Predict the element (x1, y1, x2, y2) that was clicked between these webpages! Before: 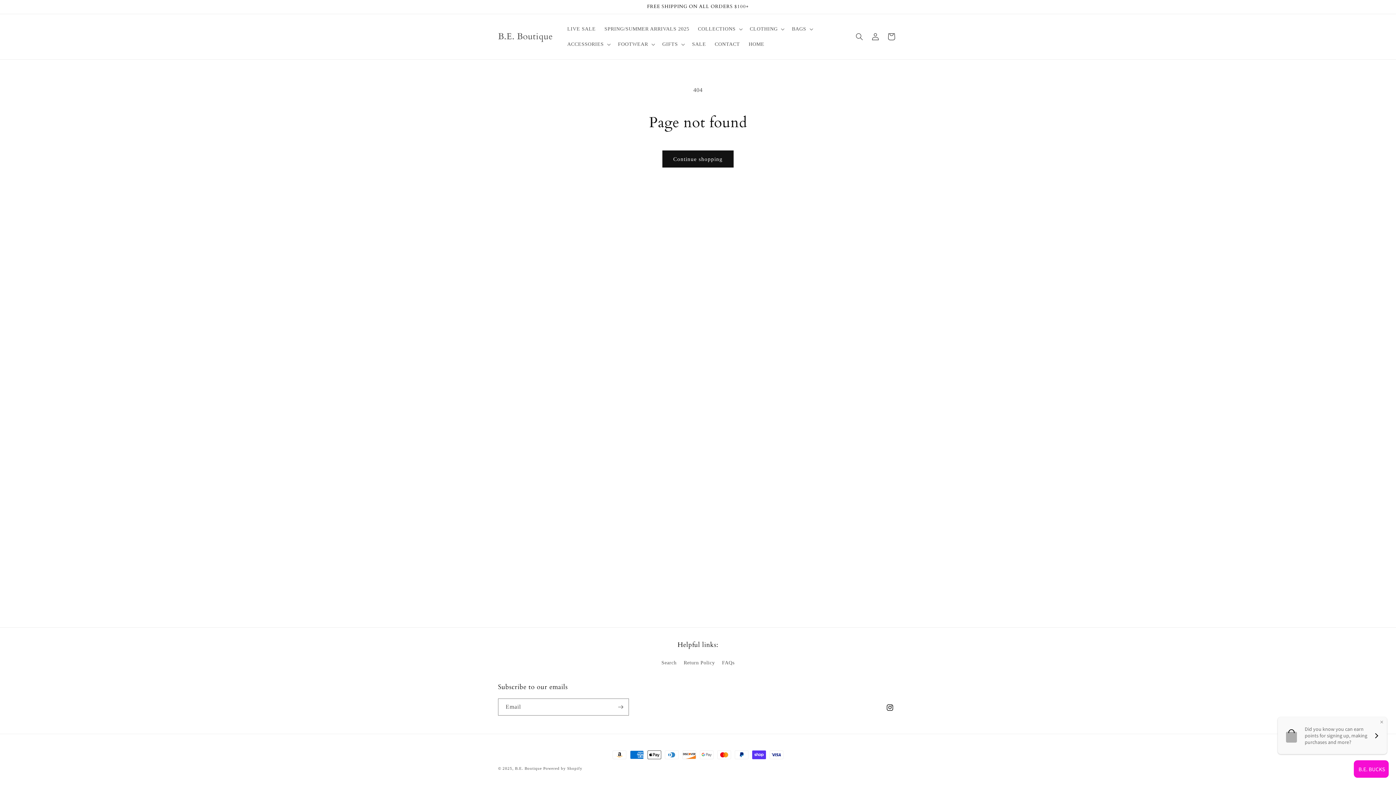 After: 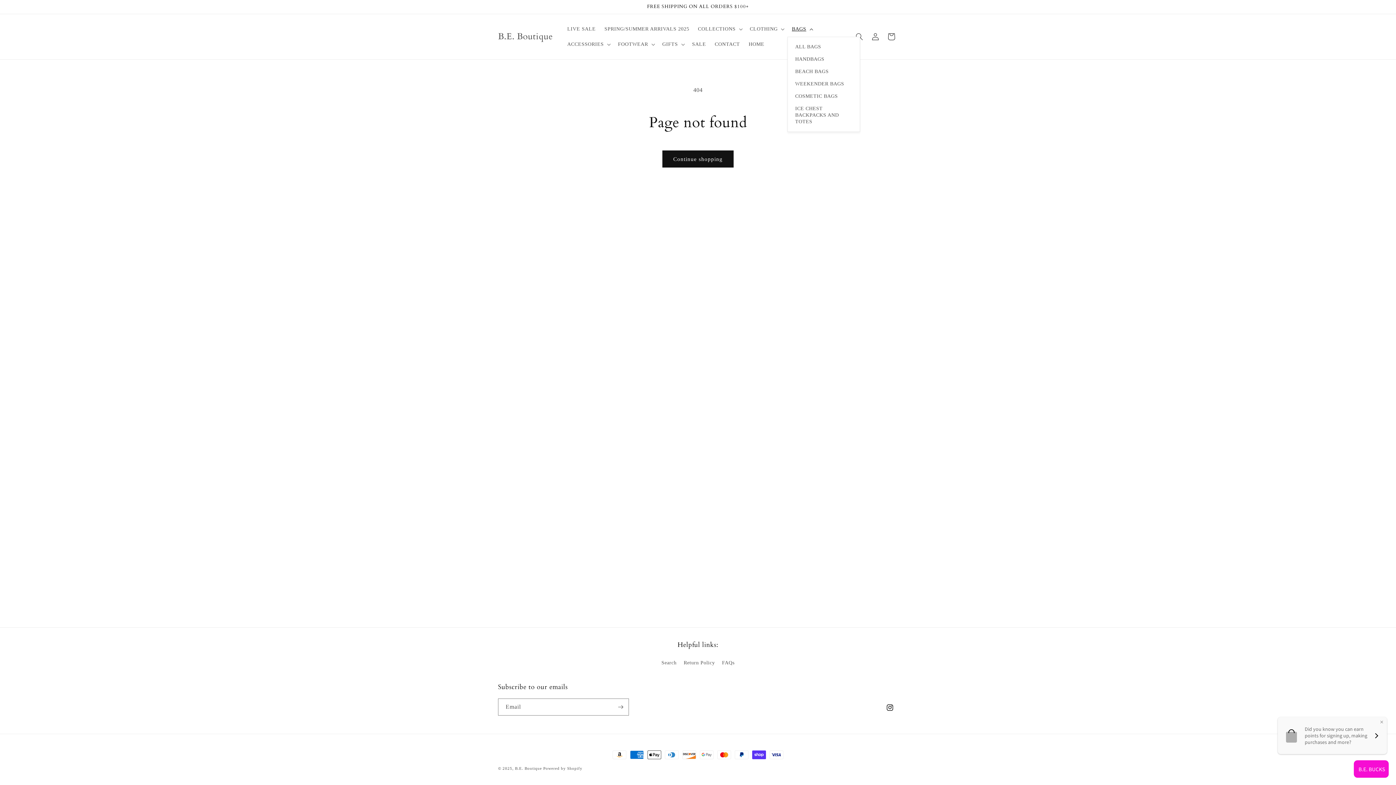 Action: label: BAGS bbox: (787, 21, 816, 36)